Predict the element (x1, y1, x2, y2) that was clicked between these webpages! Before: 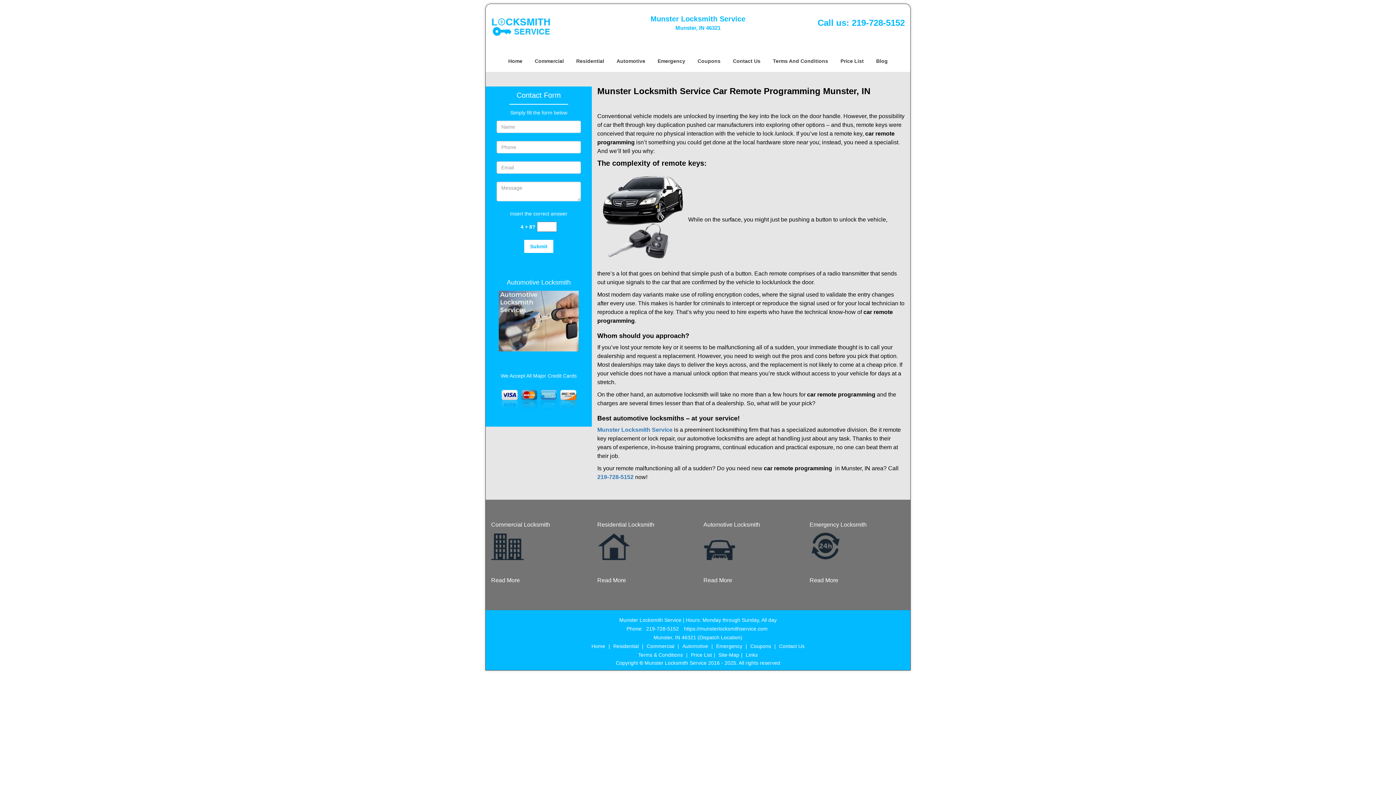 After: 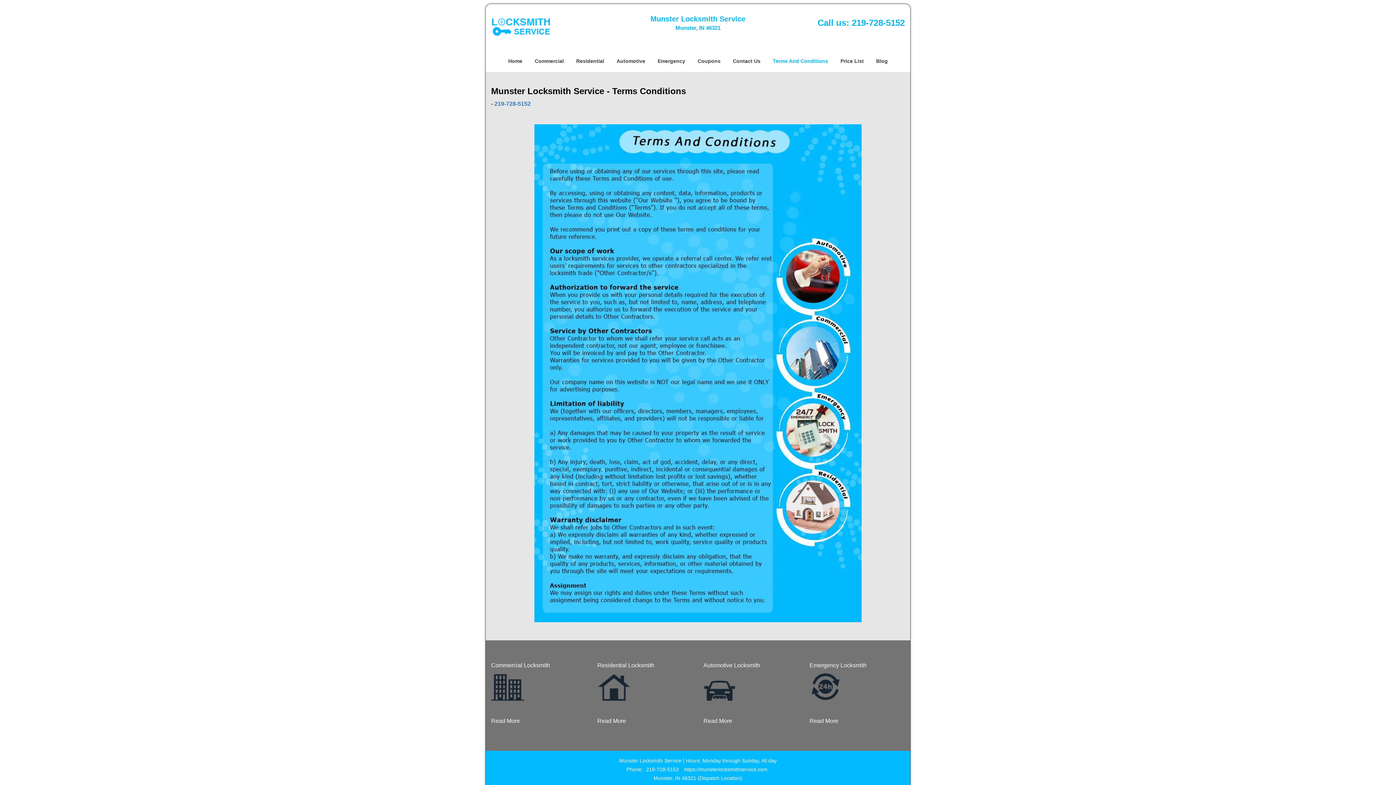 Action: bbox: (767, 45, 833, 67) label: Terms And Conditions